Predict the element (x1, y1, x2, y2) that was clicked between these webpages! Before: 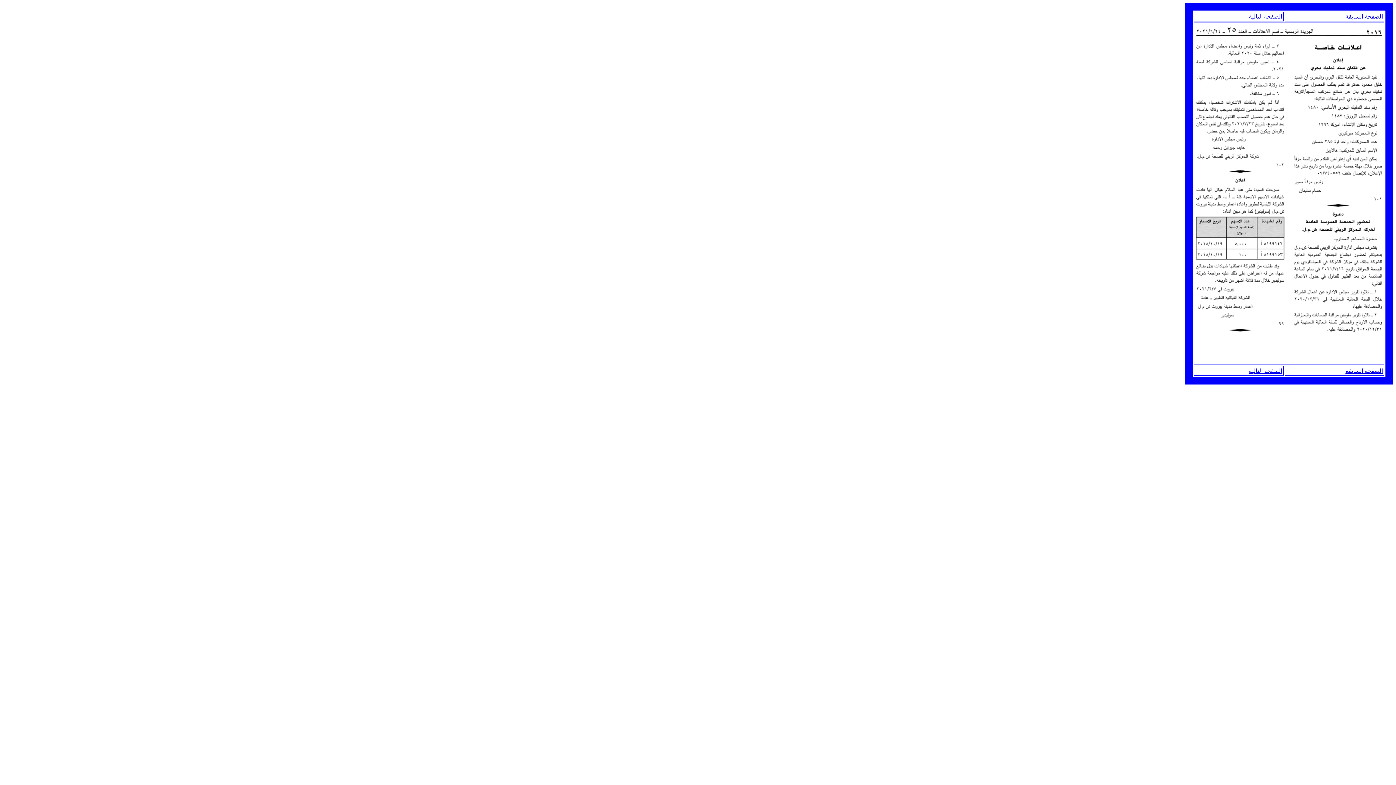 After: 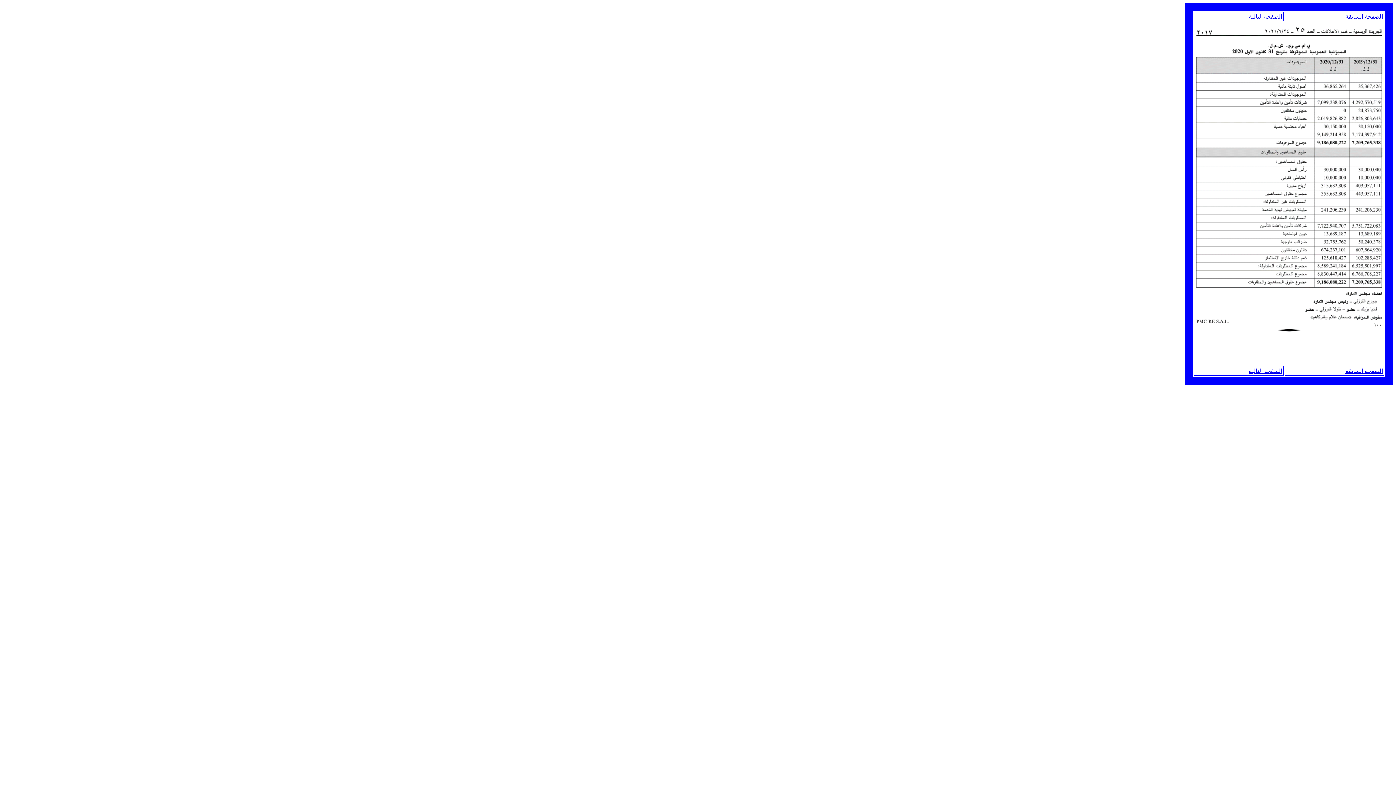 Action: label: الصفحة التالية bbox: (1249, 368, 1282, 374)